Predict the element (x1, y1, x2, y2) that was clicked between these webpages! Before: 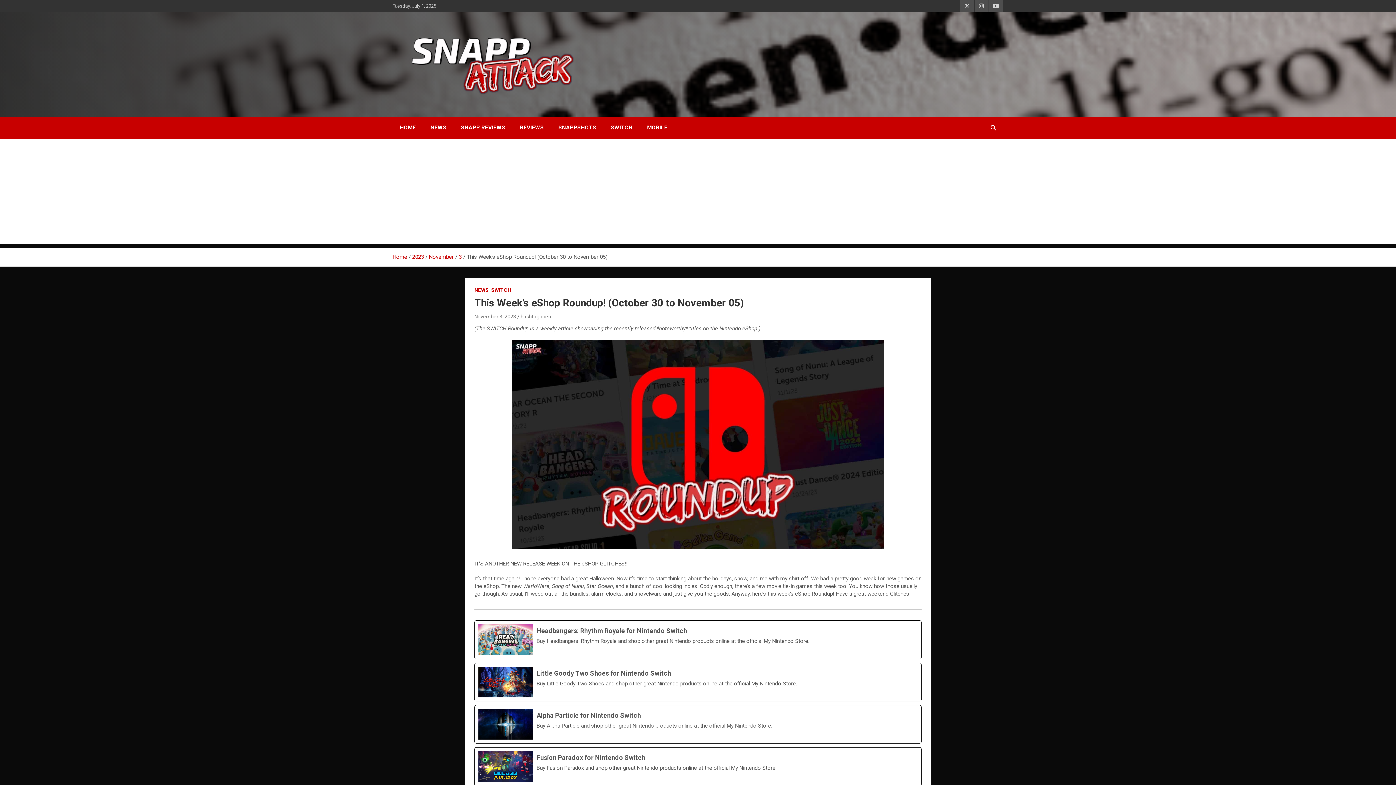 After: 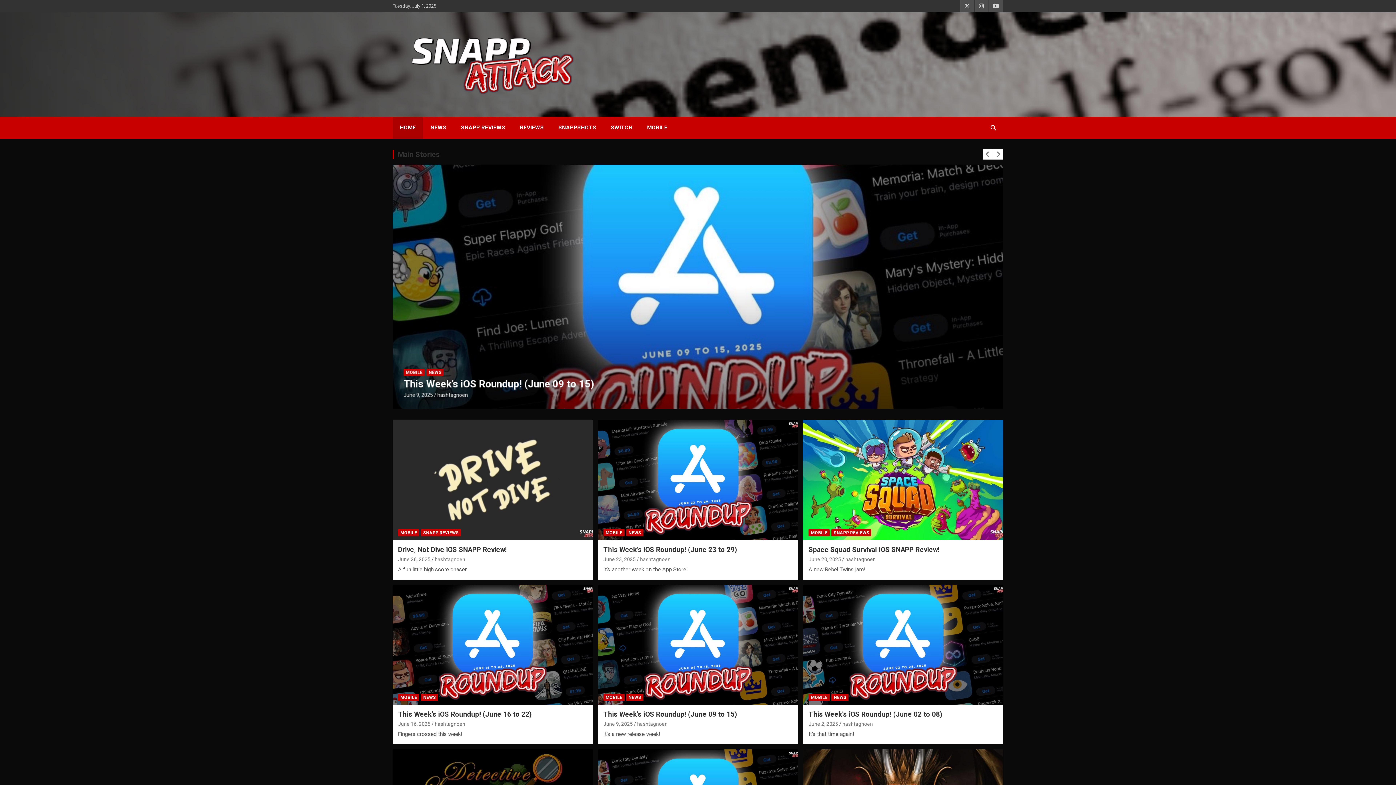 Action: bbox: (392, 27, 589, 36)